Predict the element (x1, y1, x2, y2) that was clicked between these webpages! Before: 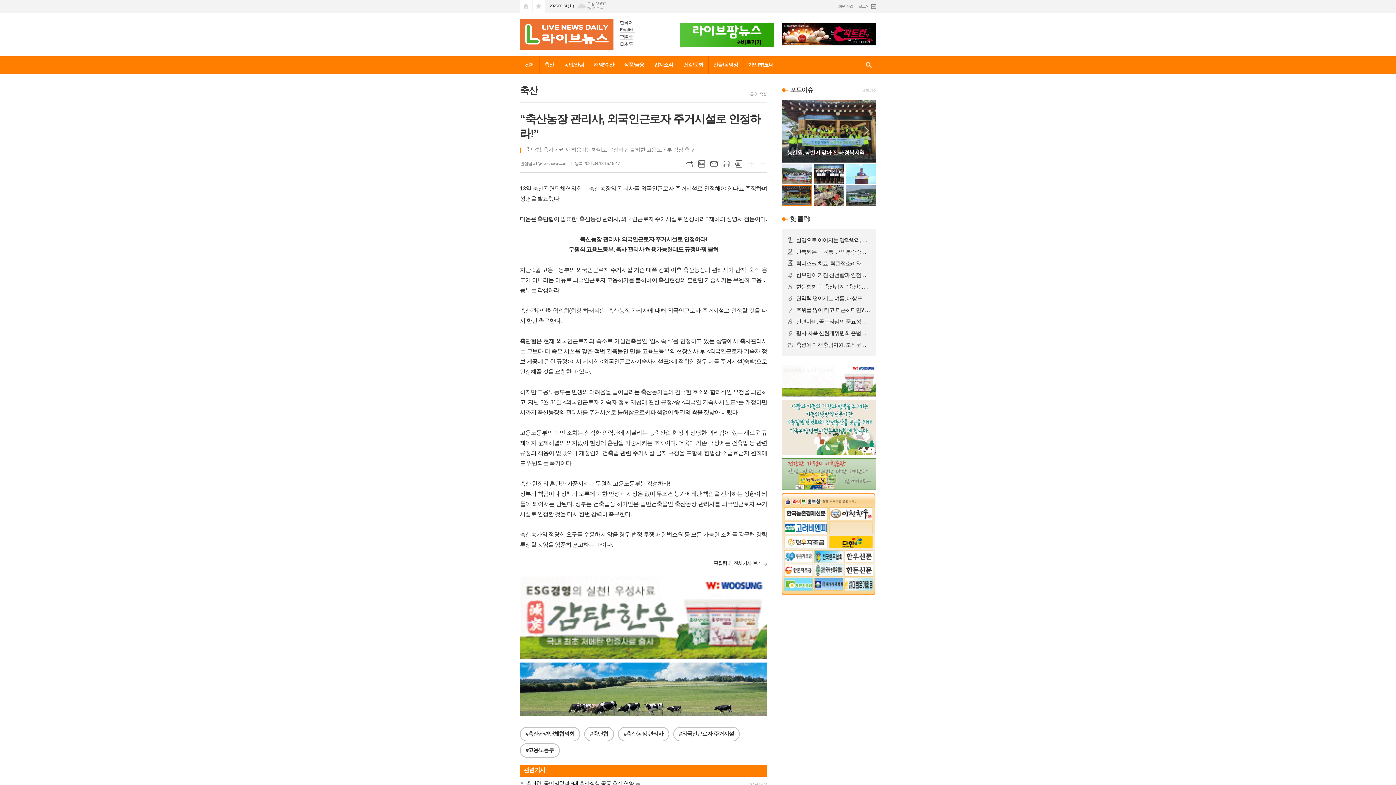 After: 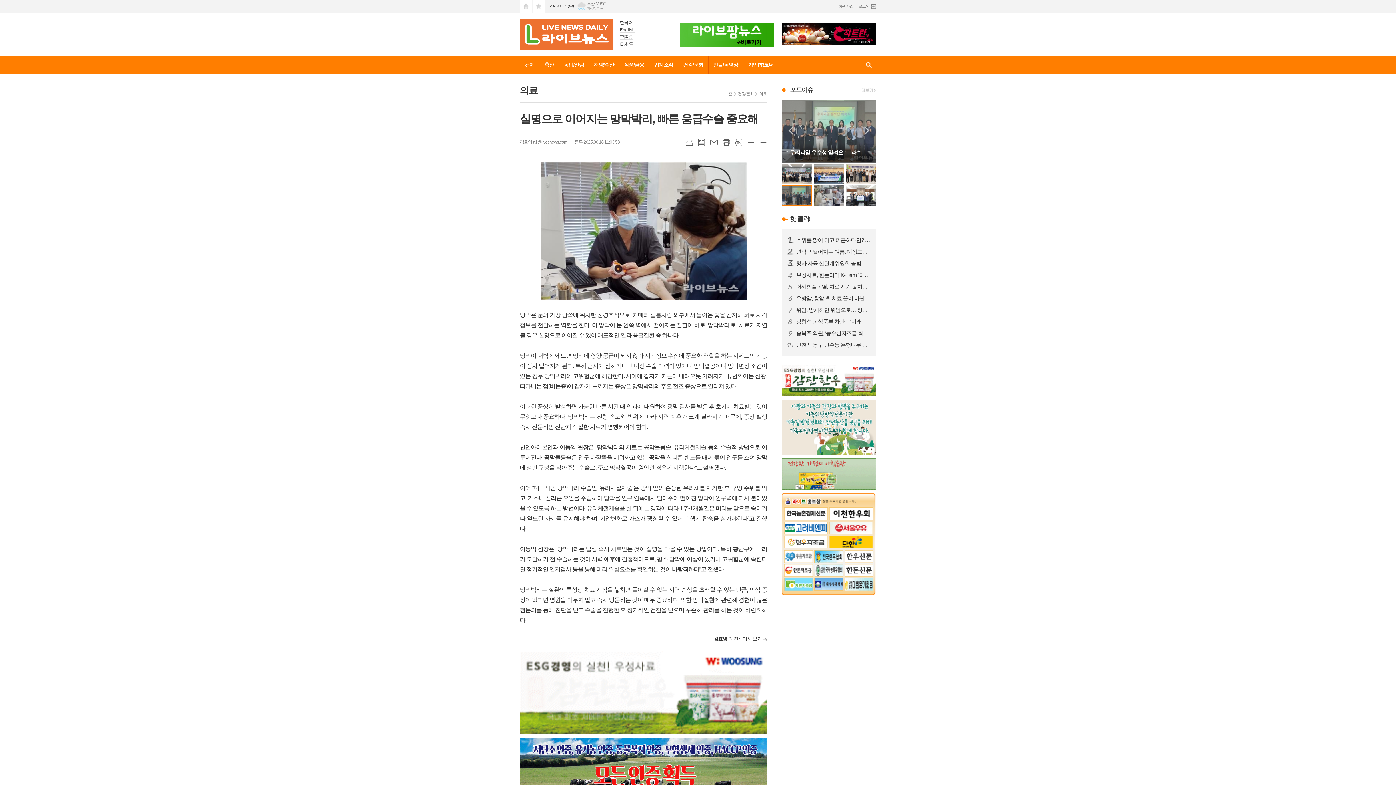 Action: bbox: (796, 236, 870, 243) label: 1
실명으로 이어지는 망막박리, 빠른 응급수술 중요해